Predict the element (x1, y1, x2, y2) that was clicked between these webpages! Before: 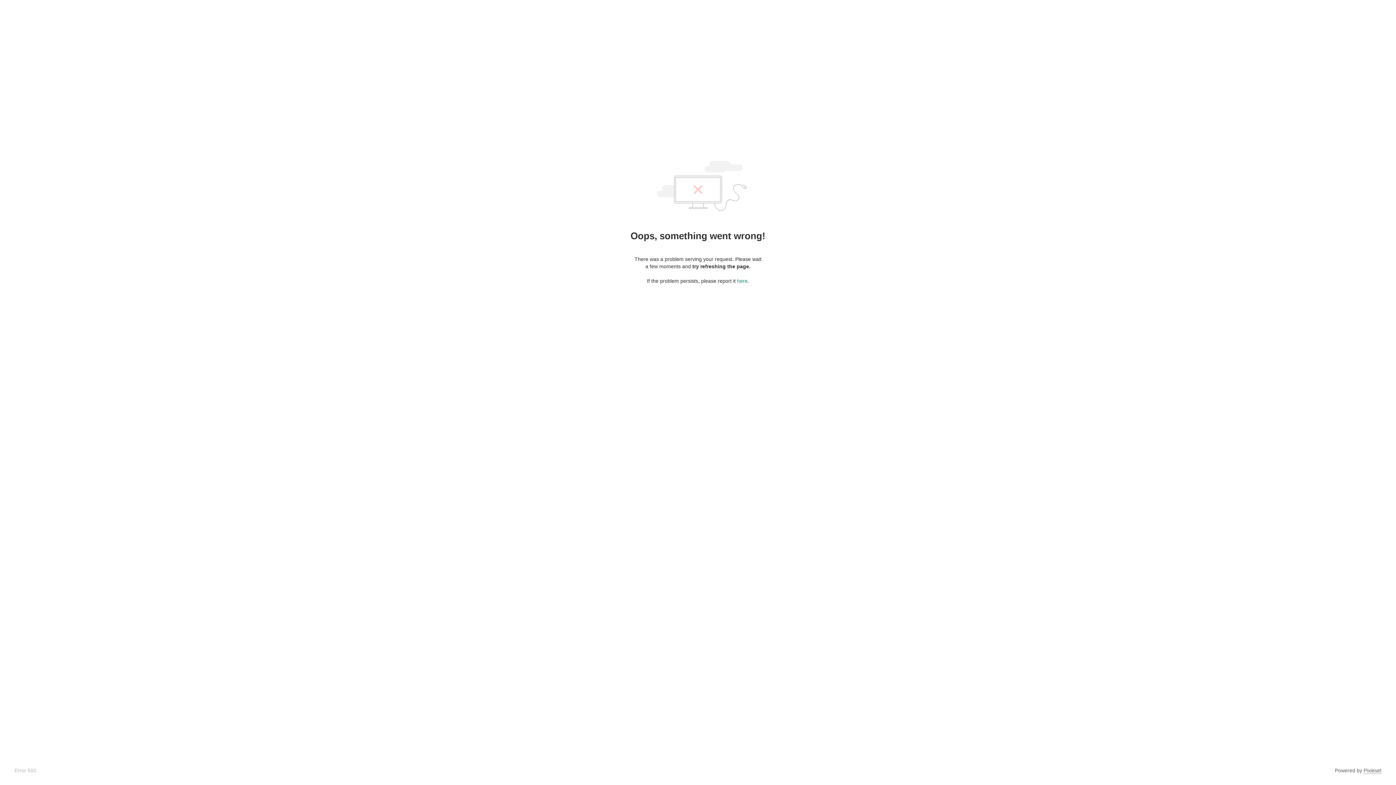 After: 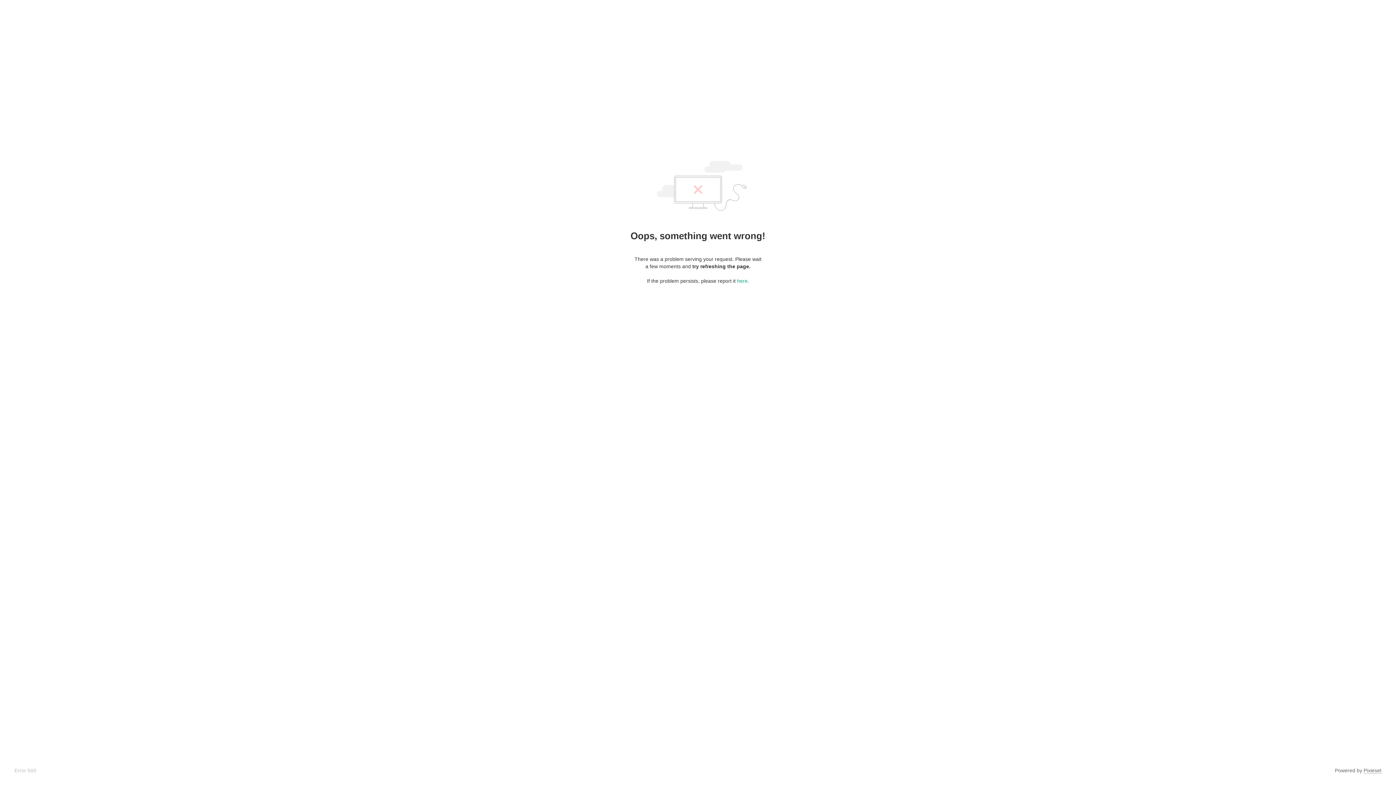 Action: label: Pixieset bbox: (1364, 768, 1381, 774)